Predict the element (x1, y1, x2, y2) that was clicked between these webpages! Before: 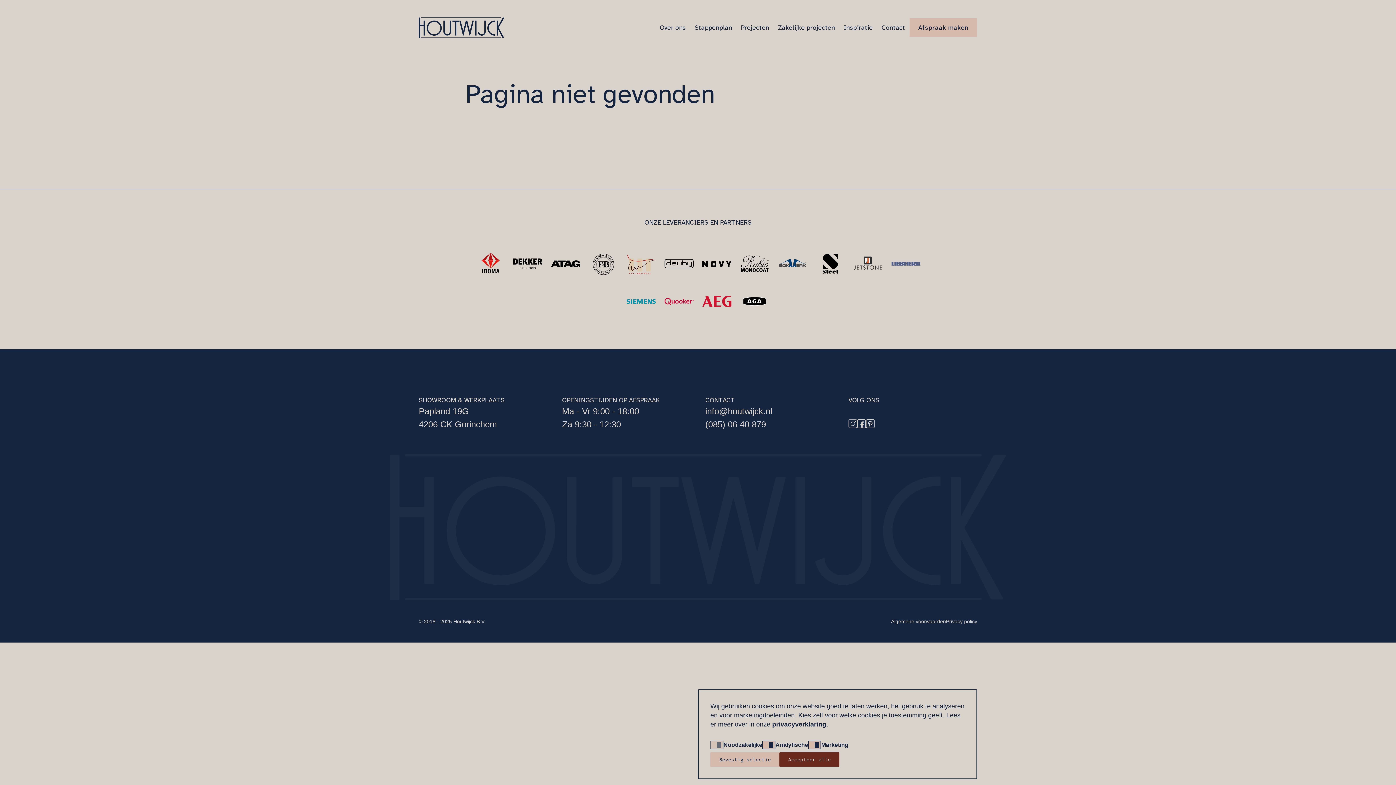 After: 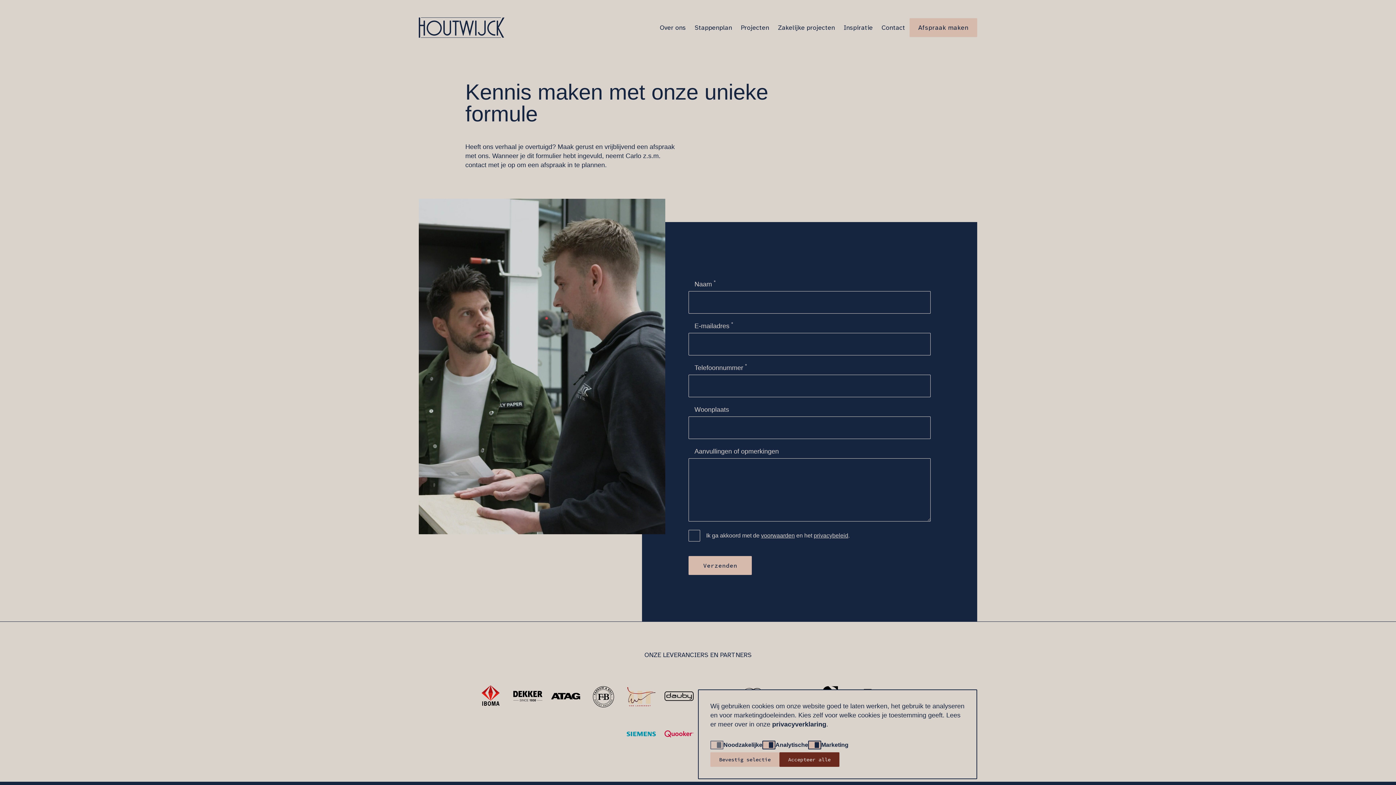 Action: bbox: (909, 18, 977, 37) label: Afspraak maken